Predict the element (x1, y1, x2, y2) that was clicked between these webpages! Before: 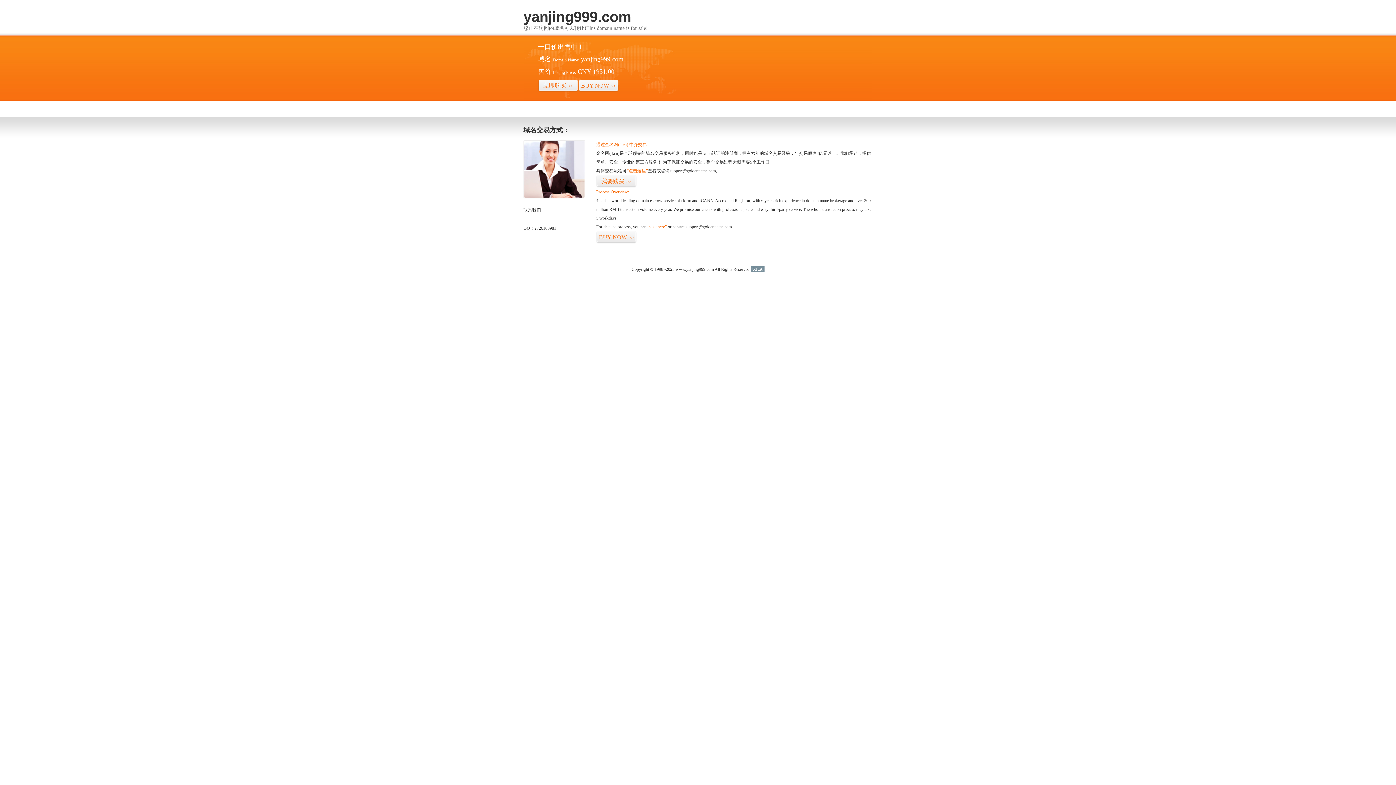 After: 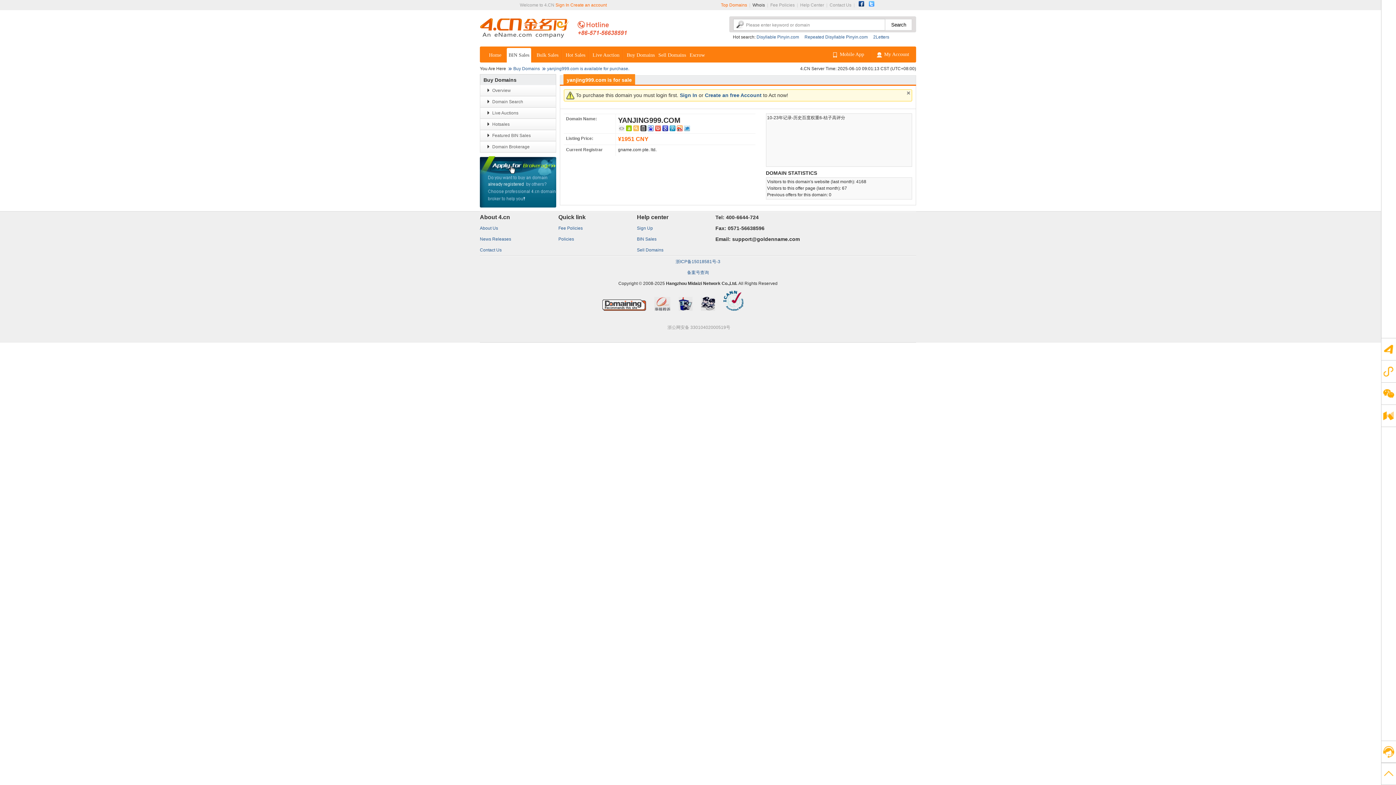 Action: bbox: (538, 79, 578, 92) label: 立即购买>>